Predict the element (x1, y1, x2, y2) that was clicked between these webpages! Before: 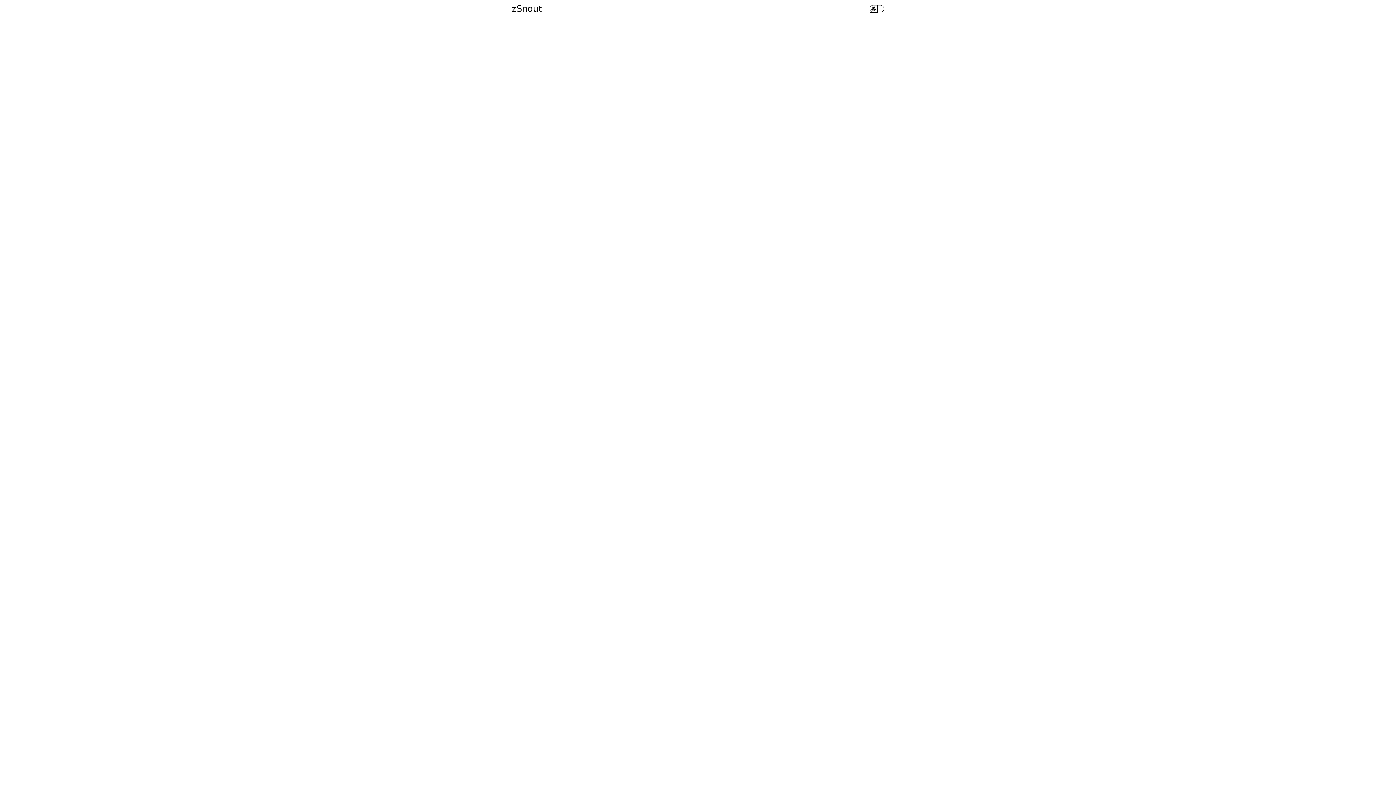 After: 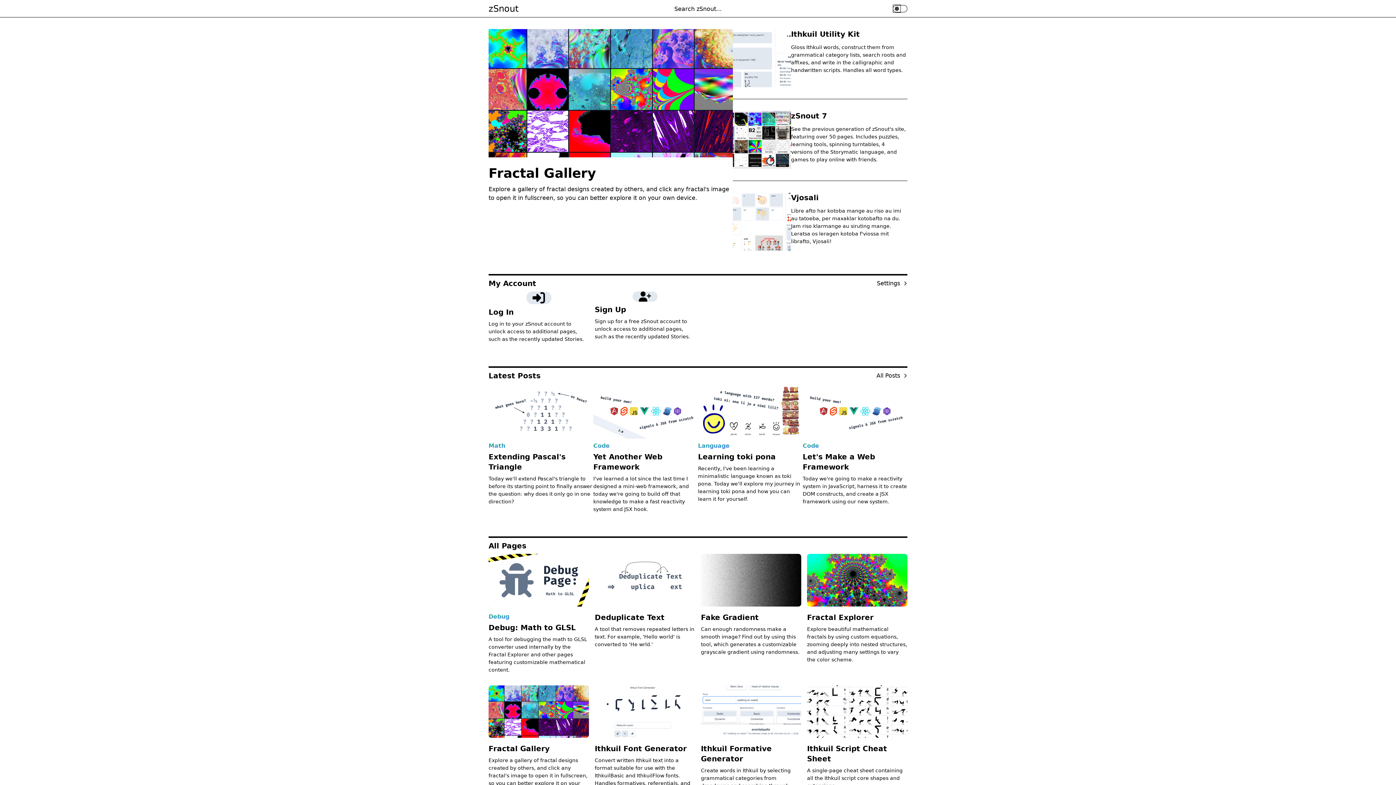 Action: bbox: (508, 1, 545, 15) label: zSnout